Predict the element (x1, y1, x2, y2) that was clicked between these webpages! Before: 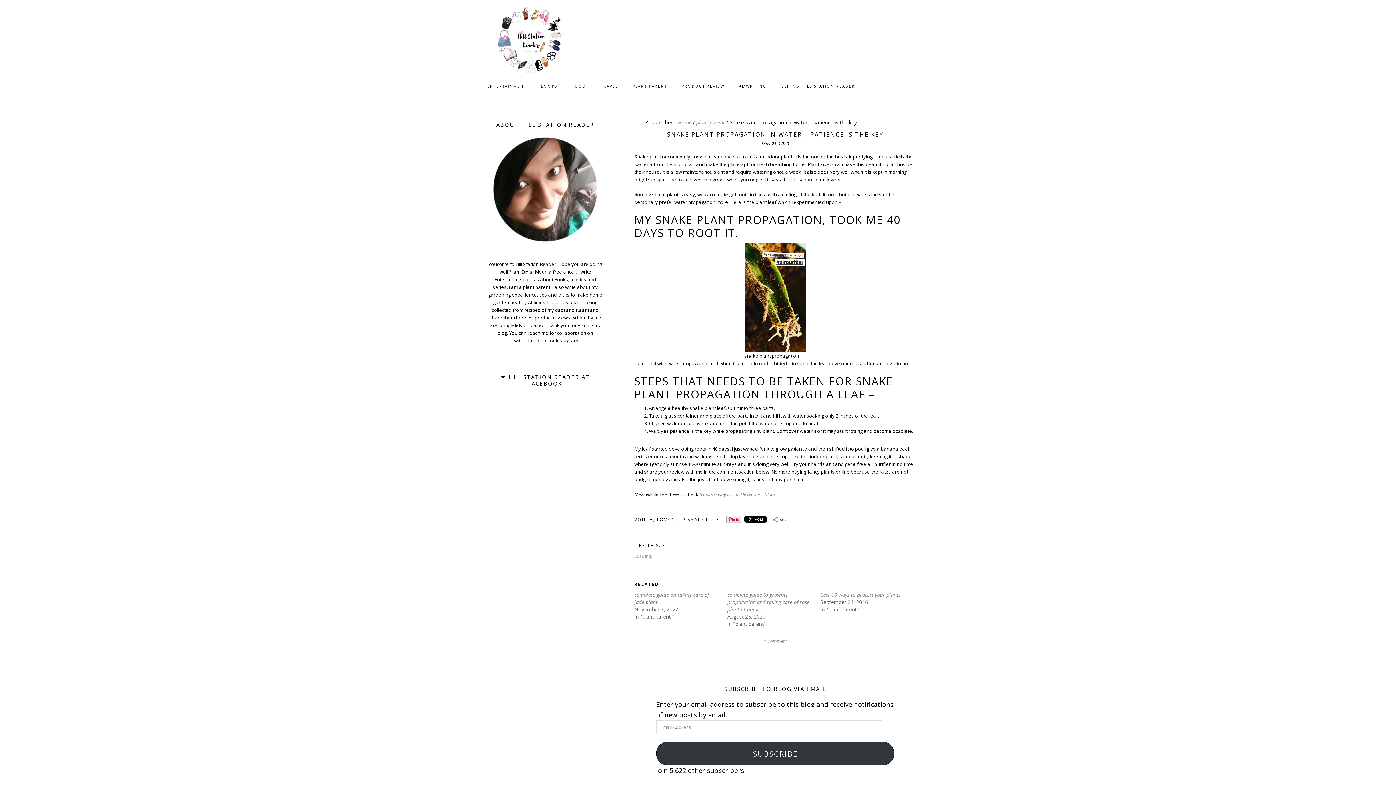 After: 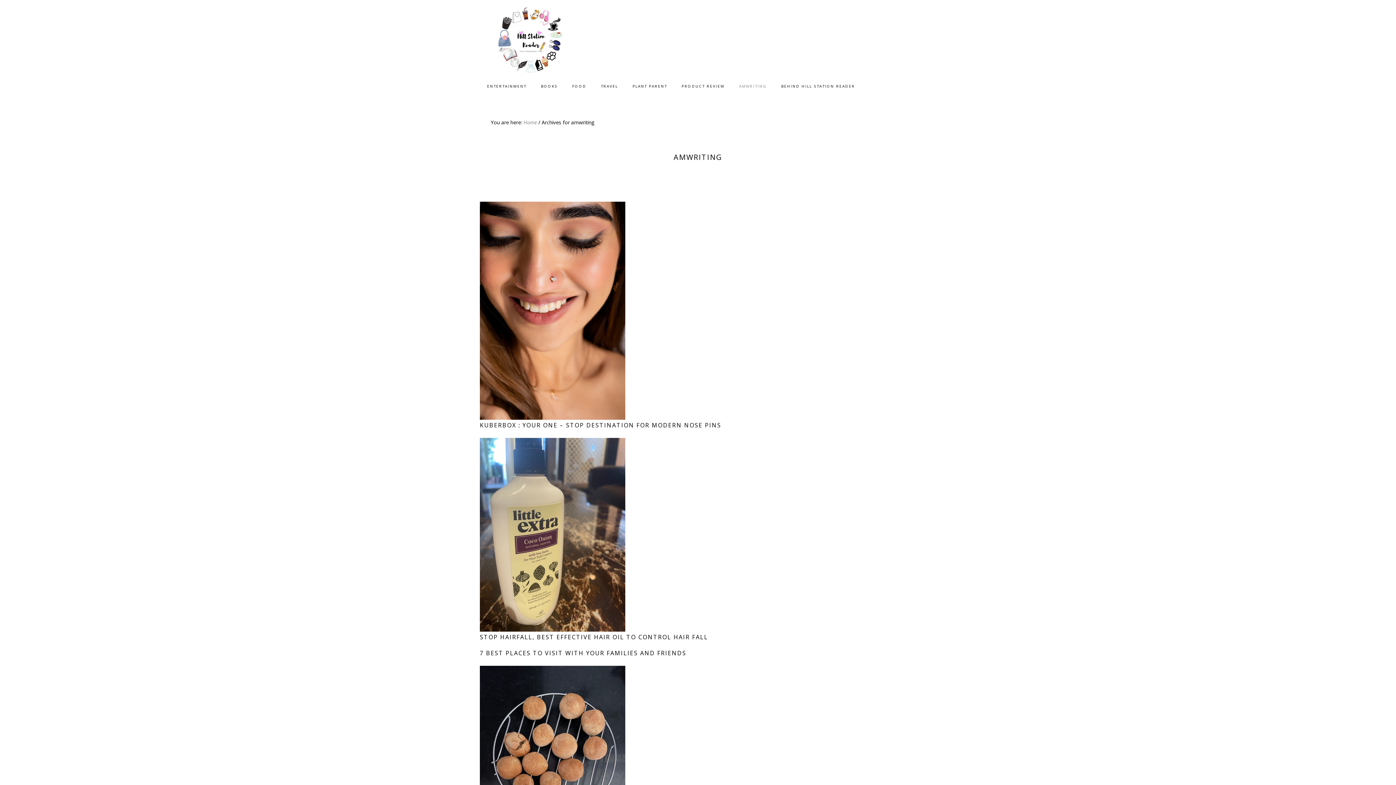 Action: label: AMWRITING bbox: (732, 72, 774, 99)